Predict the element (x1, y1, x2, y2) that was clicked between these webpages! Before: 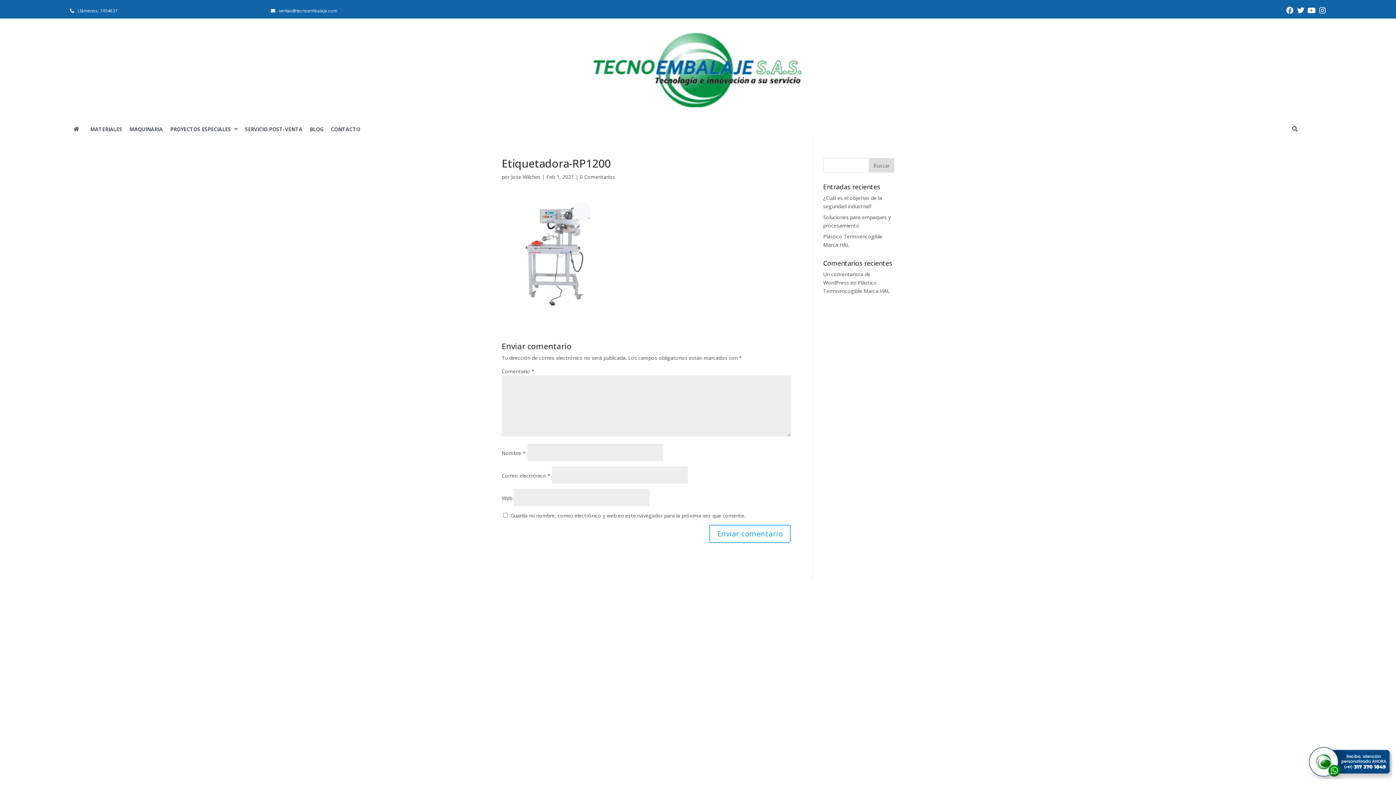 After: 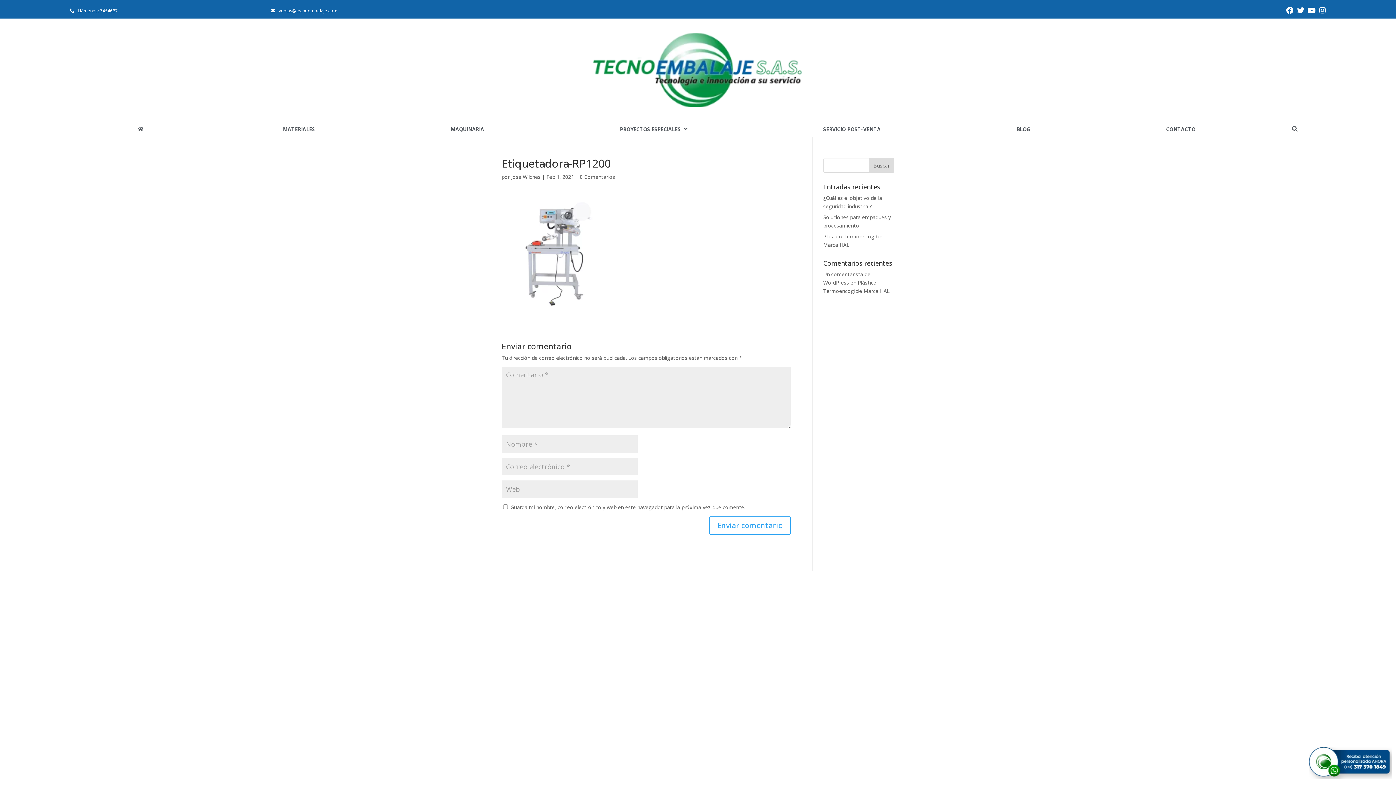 Action: bbox: (580, 173, 615, 180) label: 0 Comentarios